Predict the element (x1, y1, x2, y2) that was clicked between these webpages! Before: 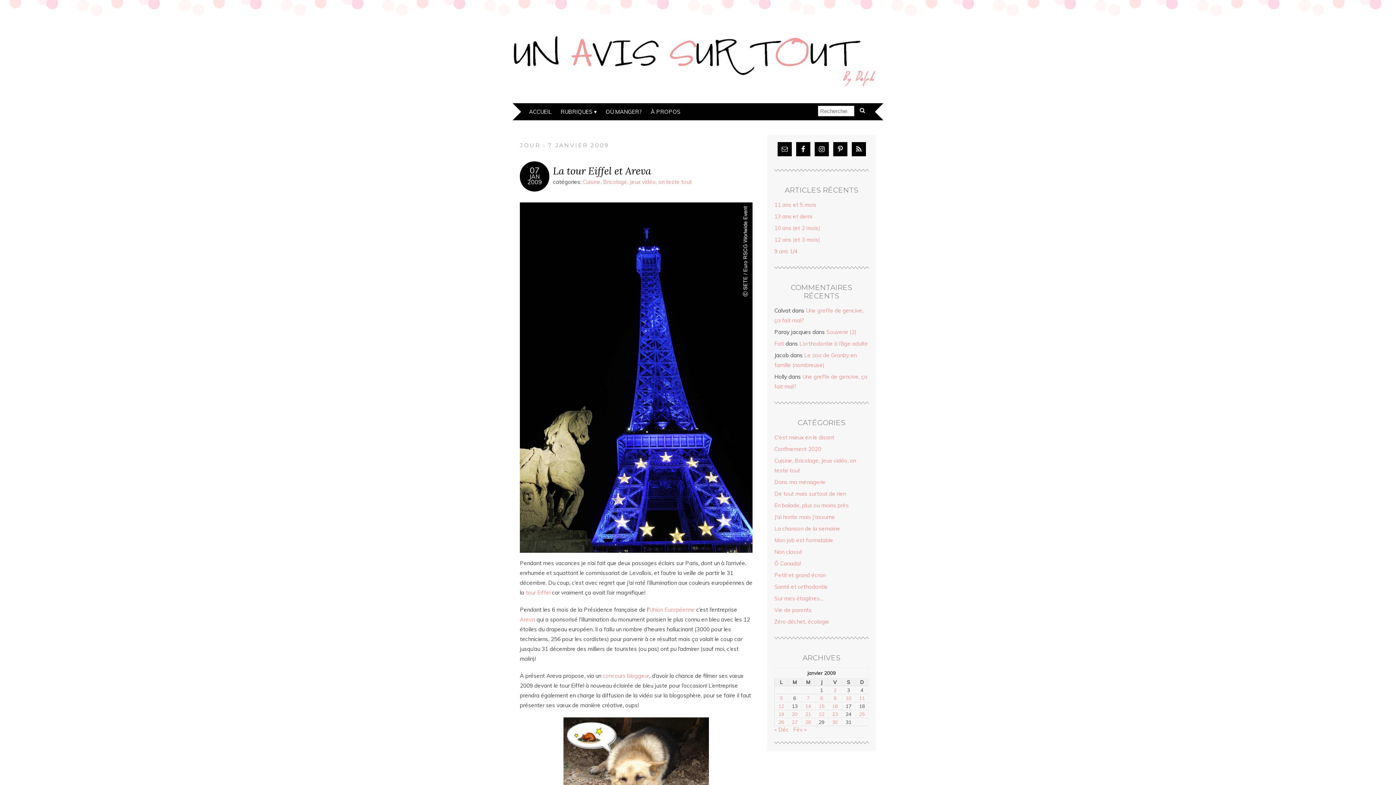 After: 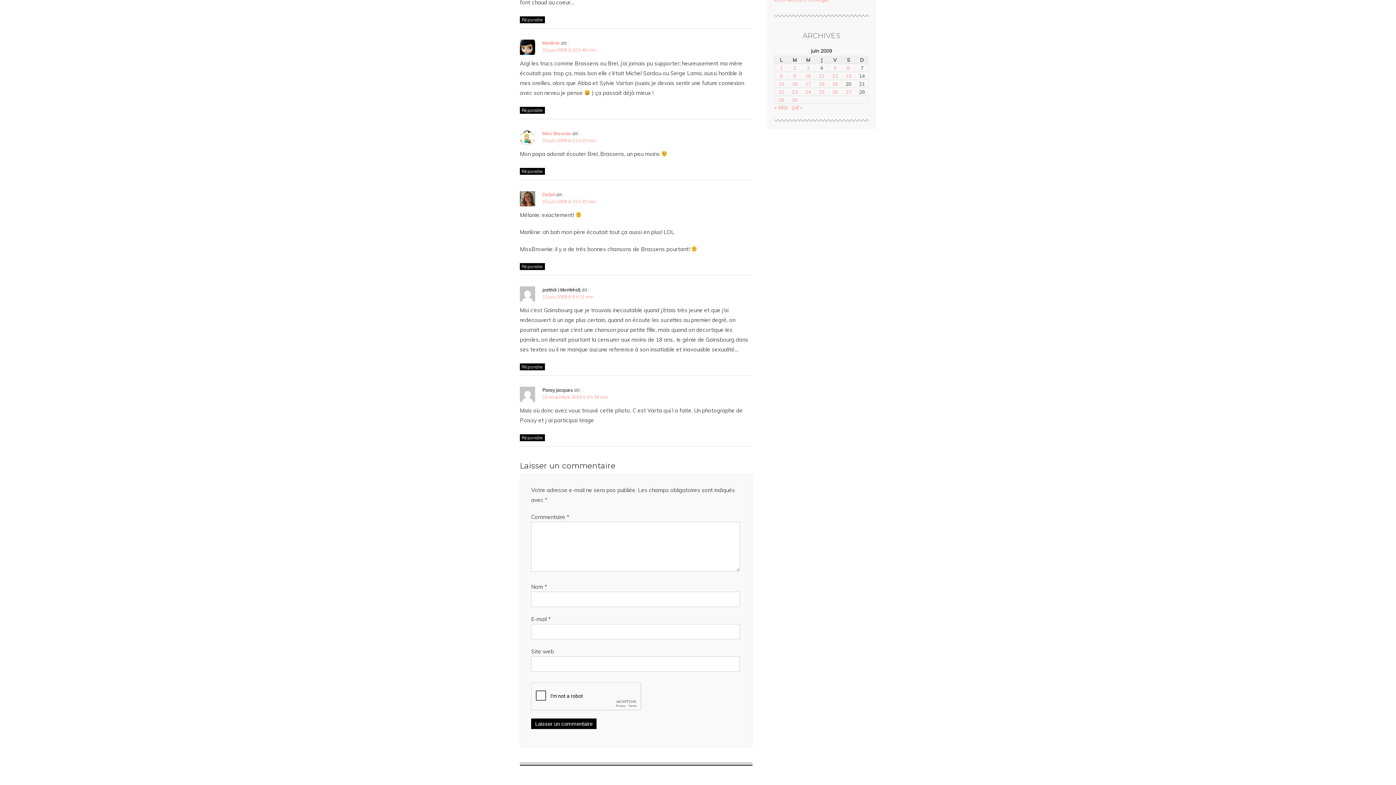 Action: label: Souvenir (2) bbox: (826, 328, 856, 335)